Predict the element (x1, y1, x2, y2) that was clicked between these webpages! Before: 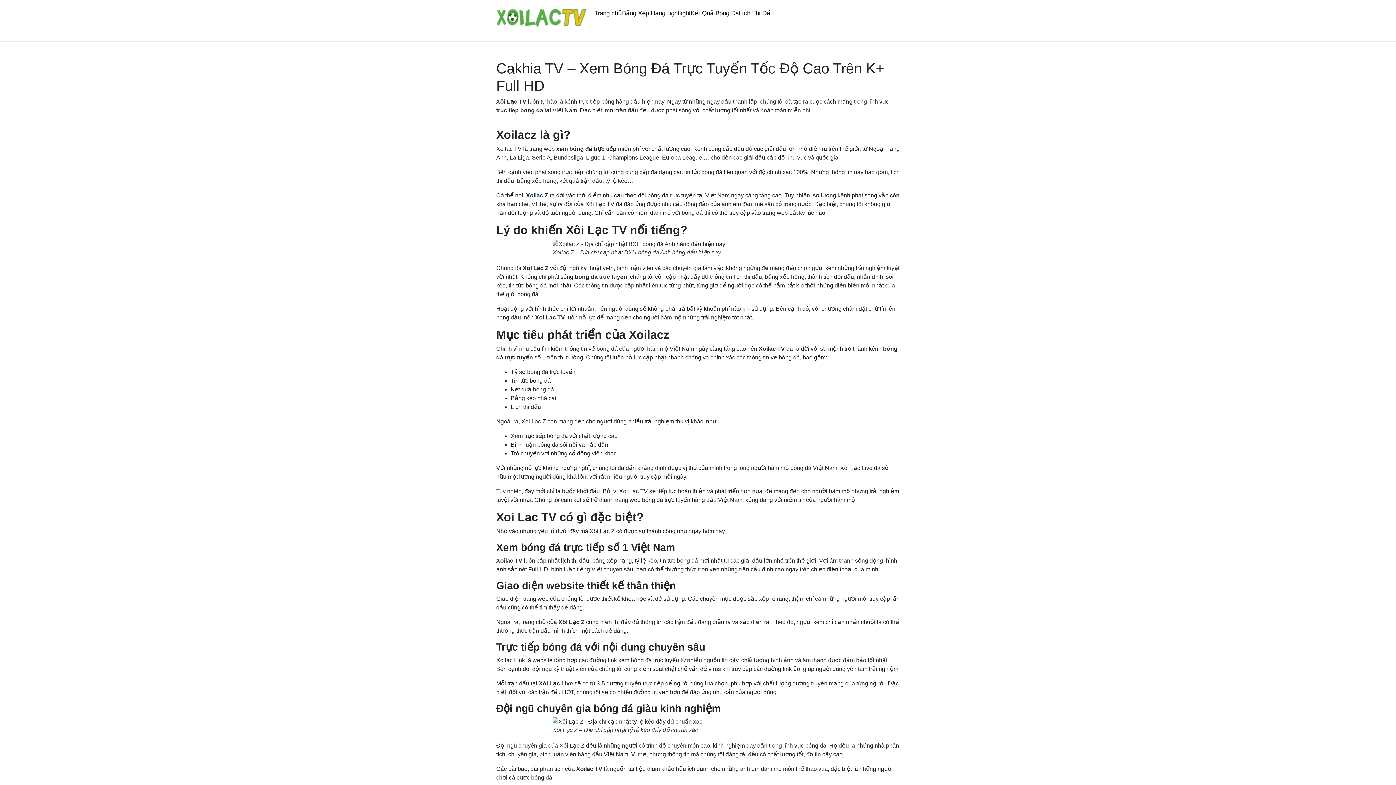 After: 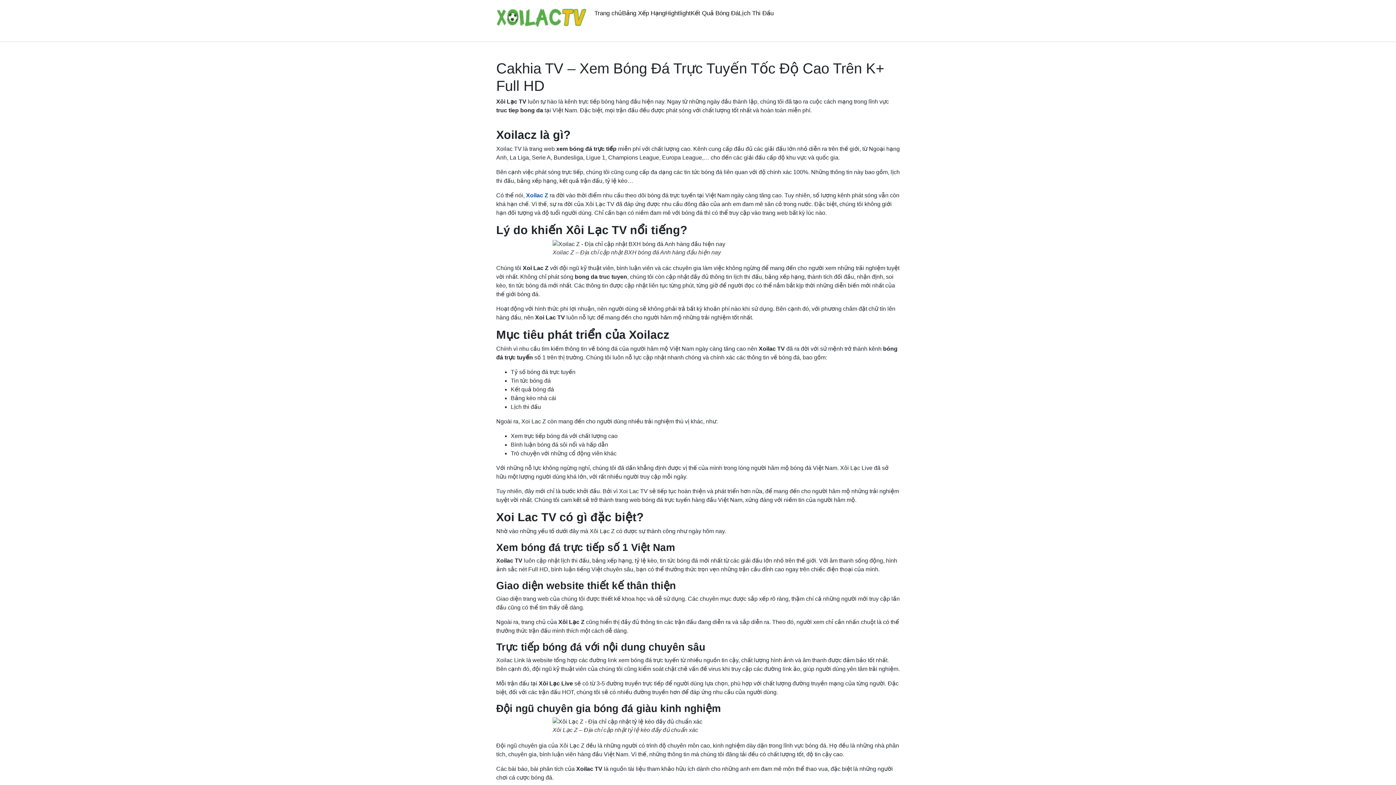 Action: label: Xoilac Z bbox: (526, 192, 548, 198)